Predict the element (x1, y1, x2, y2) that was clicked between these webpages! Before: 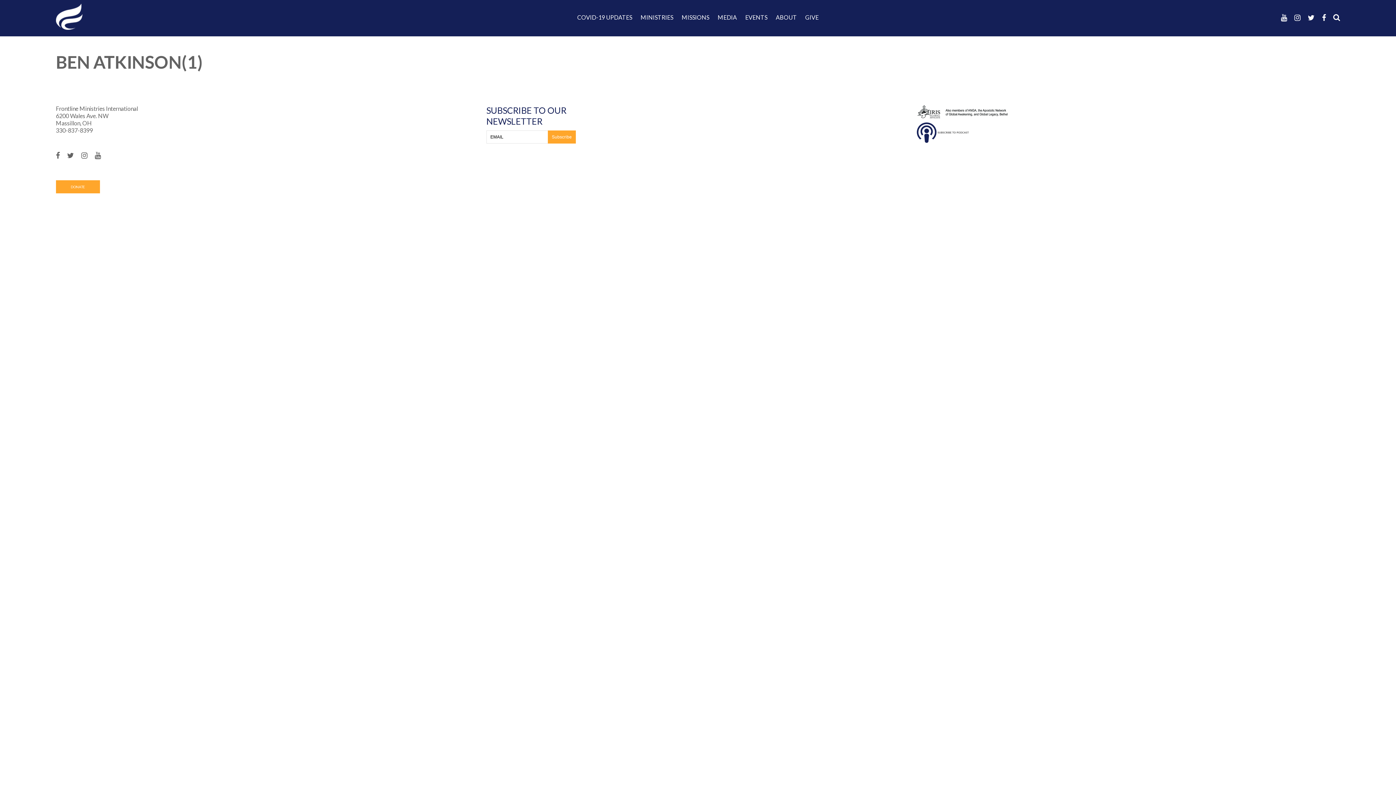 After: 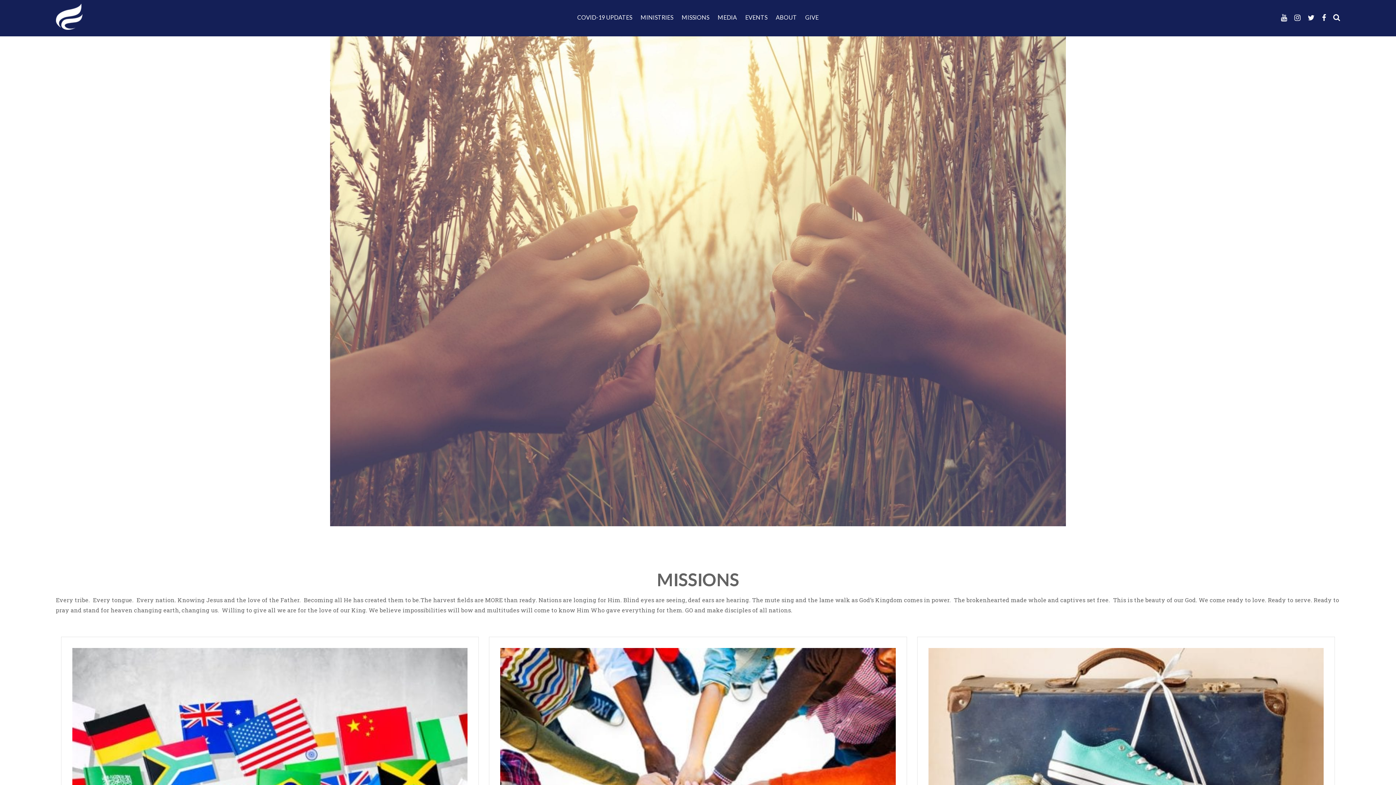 Action: label: MISSIONS bbox: (678, 0, 713, 34)